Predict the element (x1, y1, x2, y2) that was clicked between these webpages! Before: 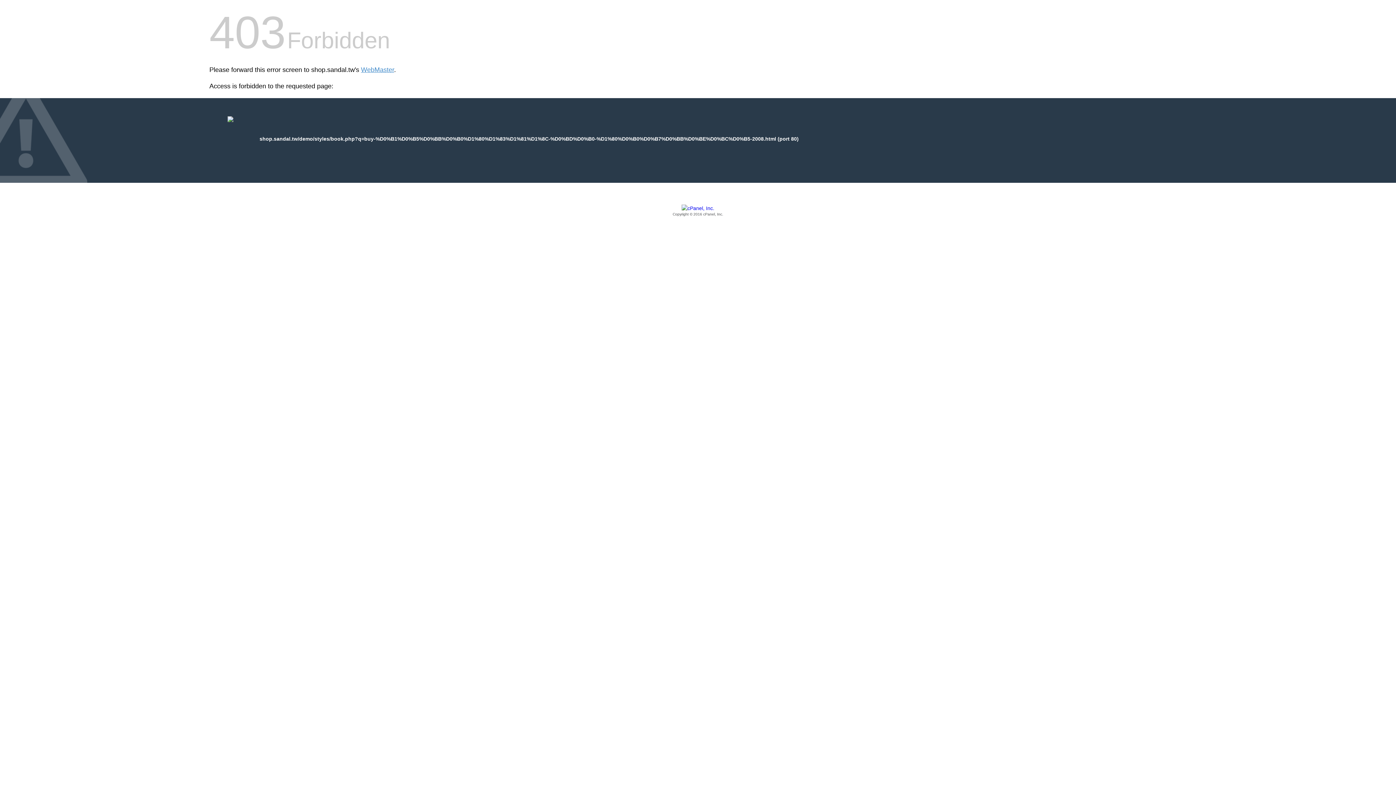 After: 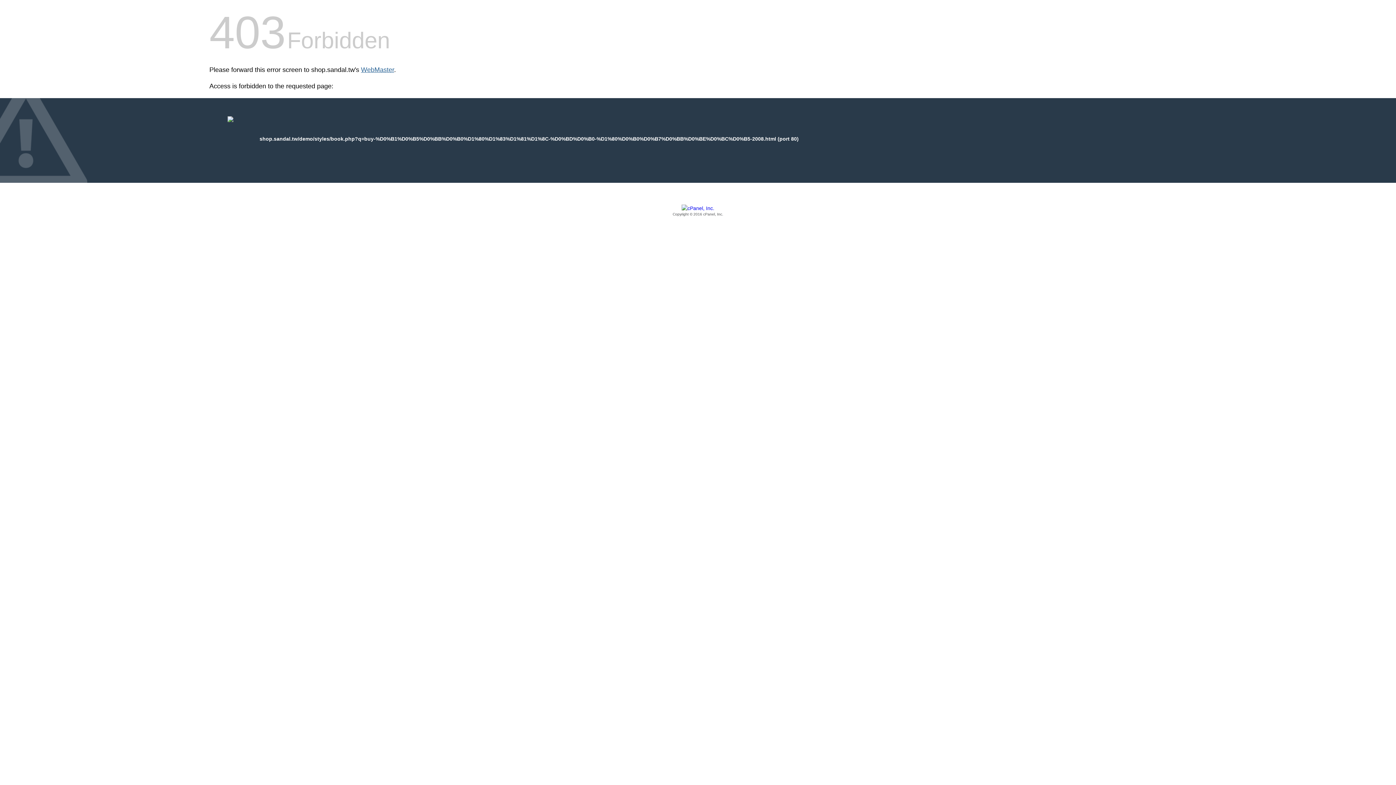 Action: bbox: (361, 66, 394, 73) label: WebMaster